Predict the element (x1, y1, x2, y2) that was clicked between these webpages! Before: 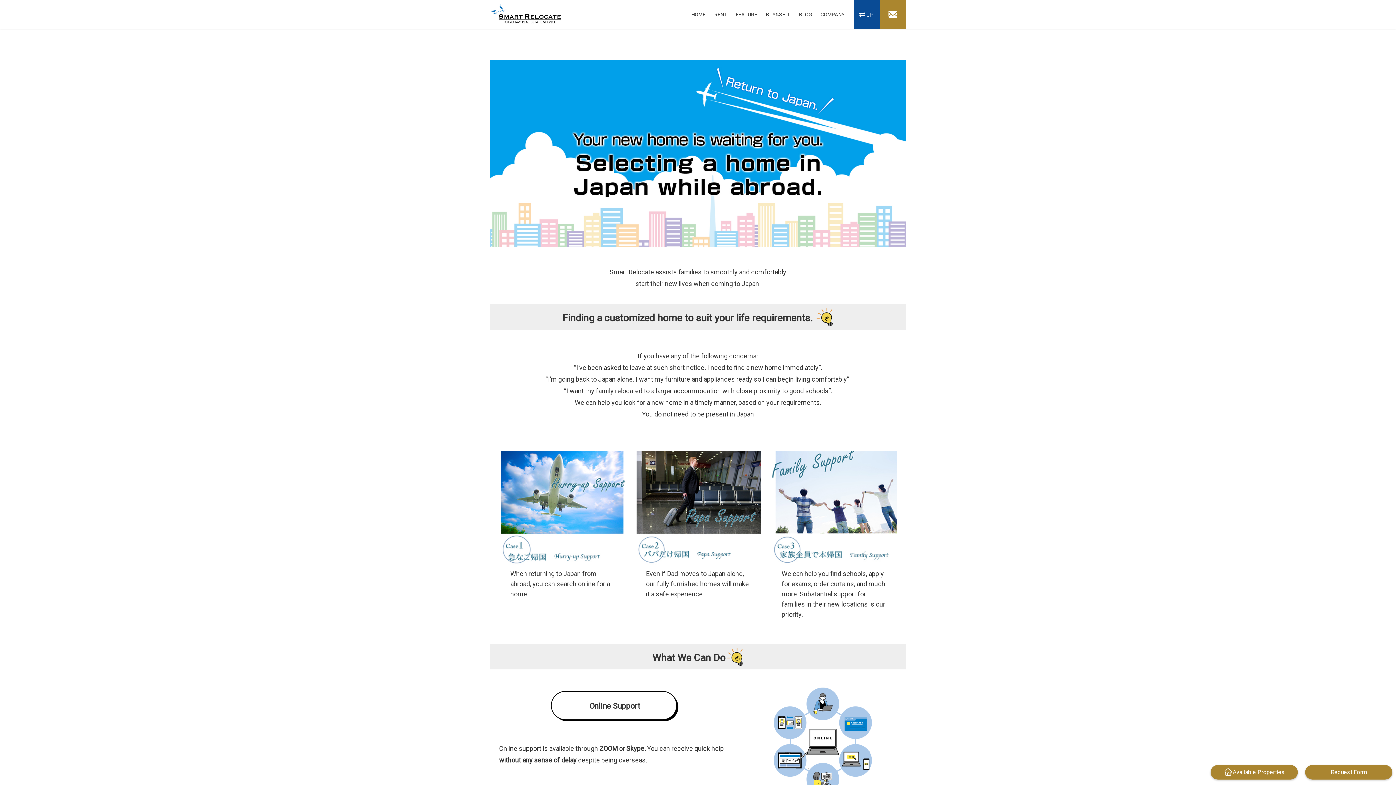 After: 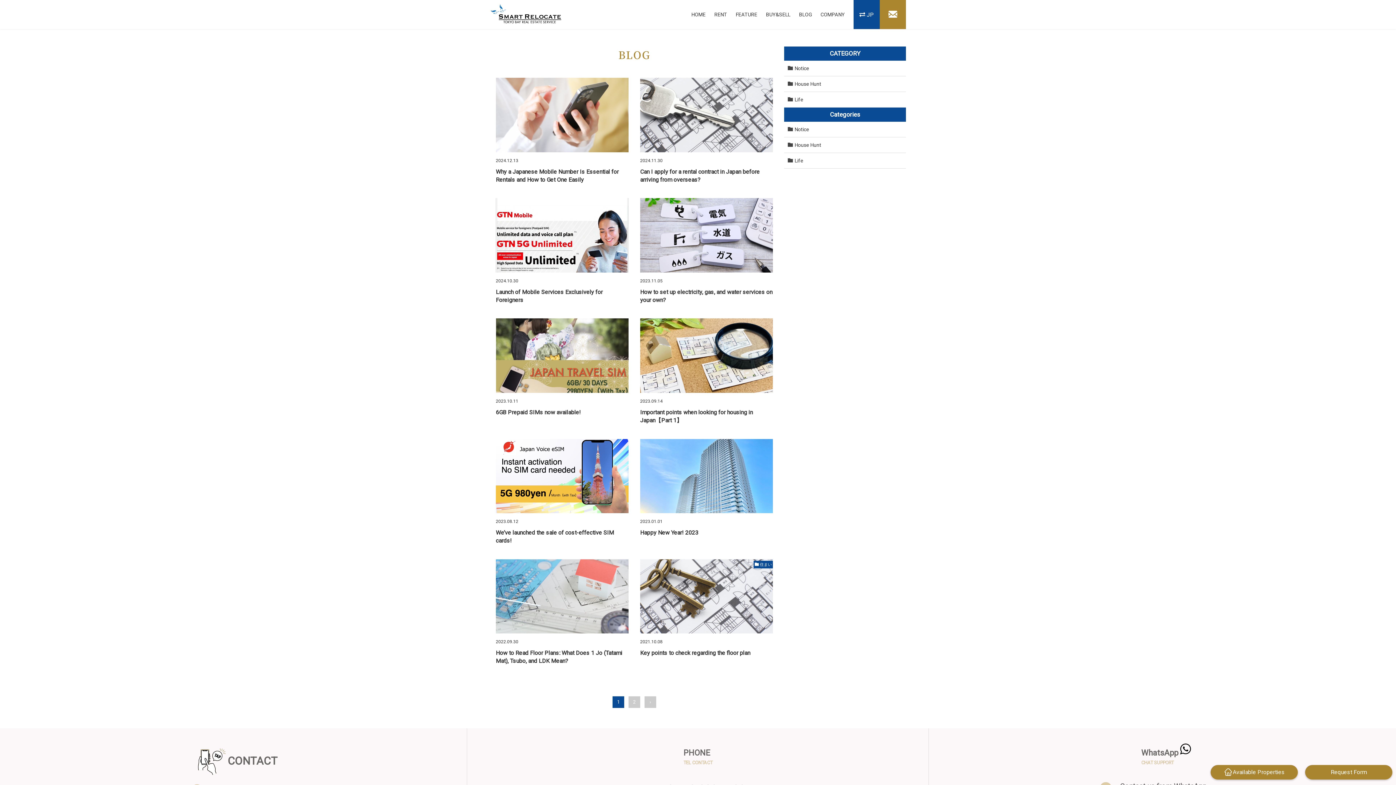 Action: label: BLOG bbox: (794, 0, 816, 29)